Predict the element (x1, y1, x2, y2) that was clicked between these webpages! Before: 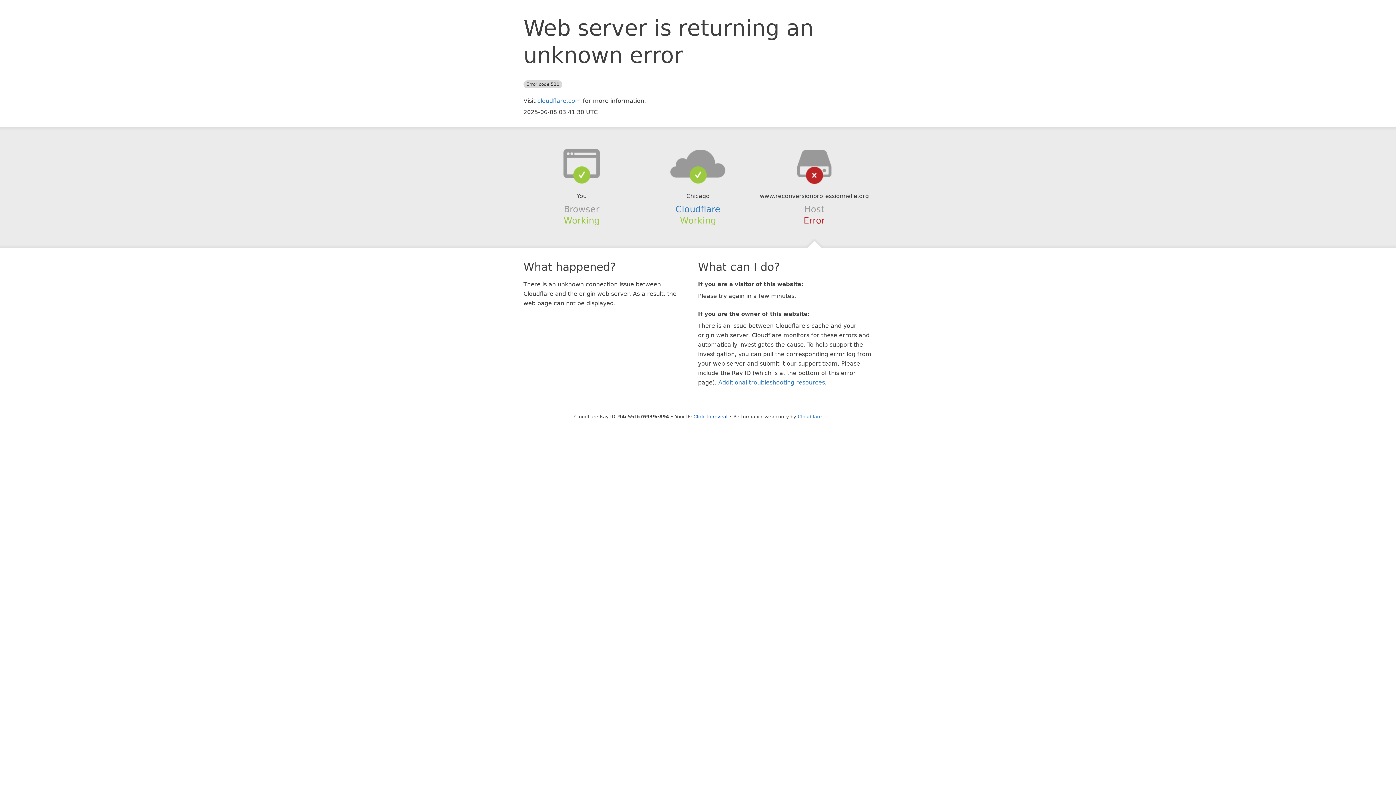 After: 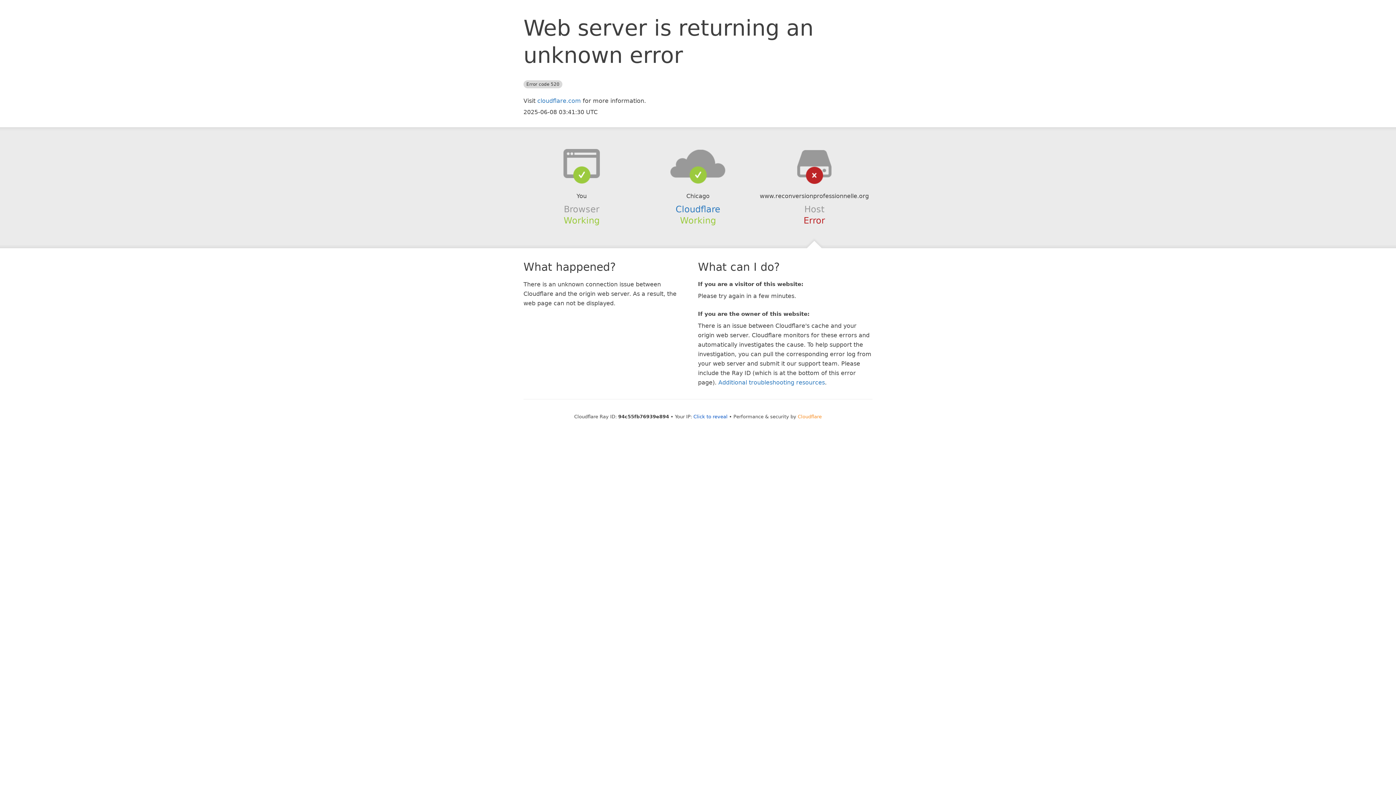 Action: bbox: (798, 414, 822, 419) label: Cloudflare